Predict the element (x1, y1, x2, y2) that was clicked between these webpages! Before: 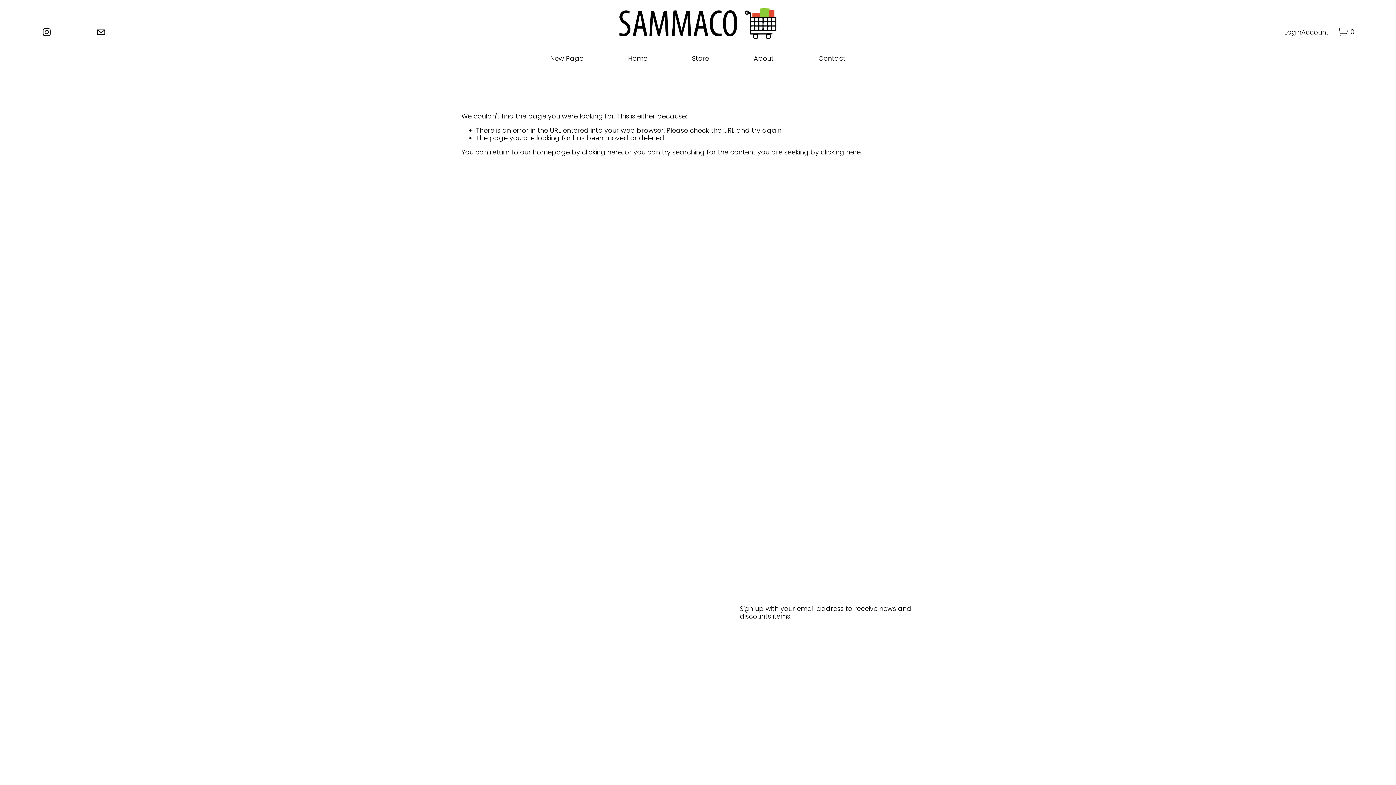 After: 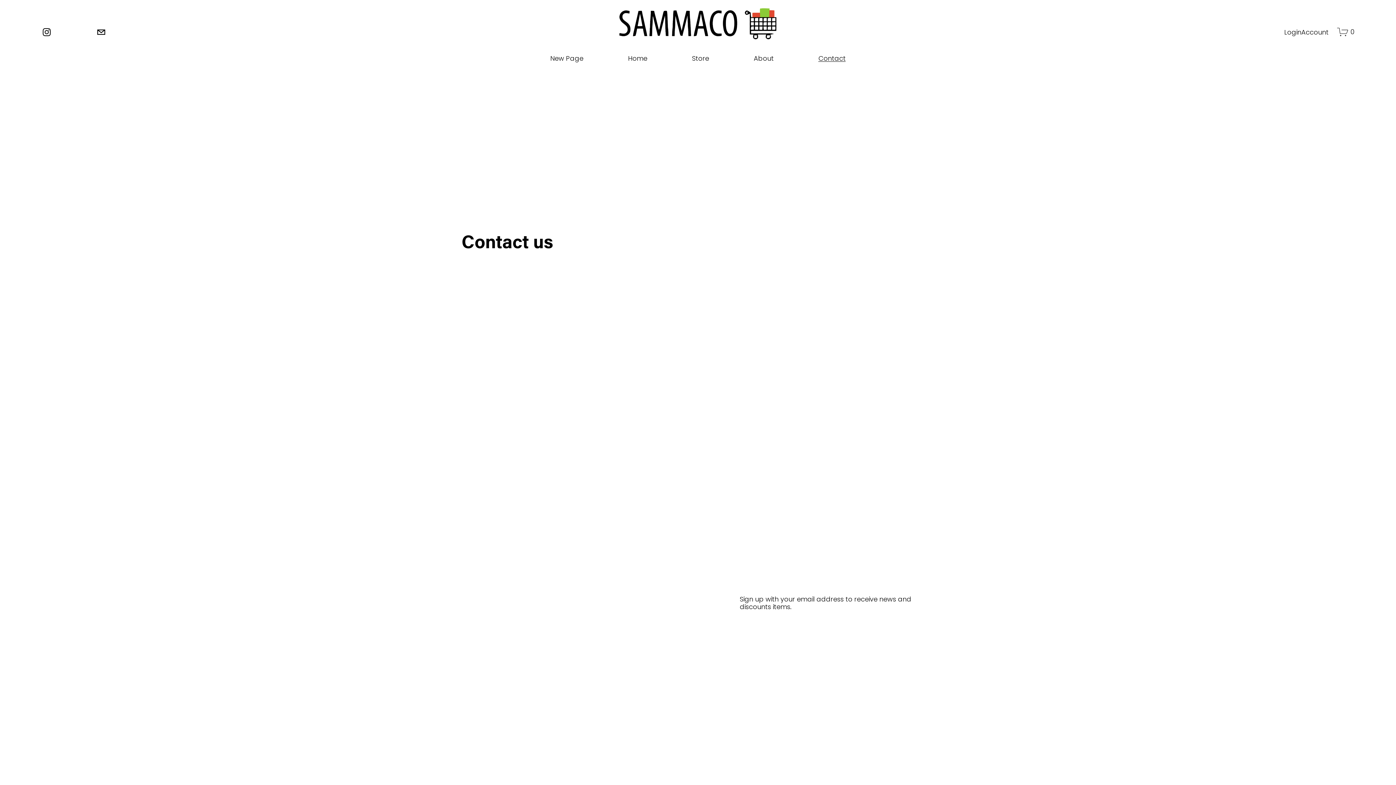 Action: label: Contact bbox: (818, 53, 845, 62)